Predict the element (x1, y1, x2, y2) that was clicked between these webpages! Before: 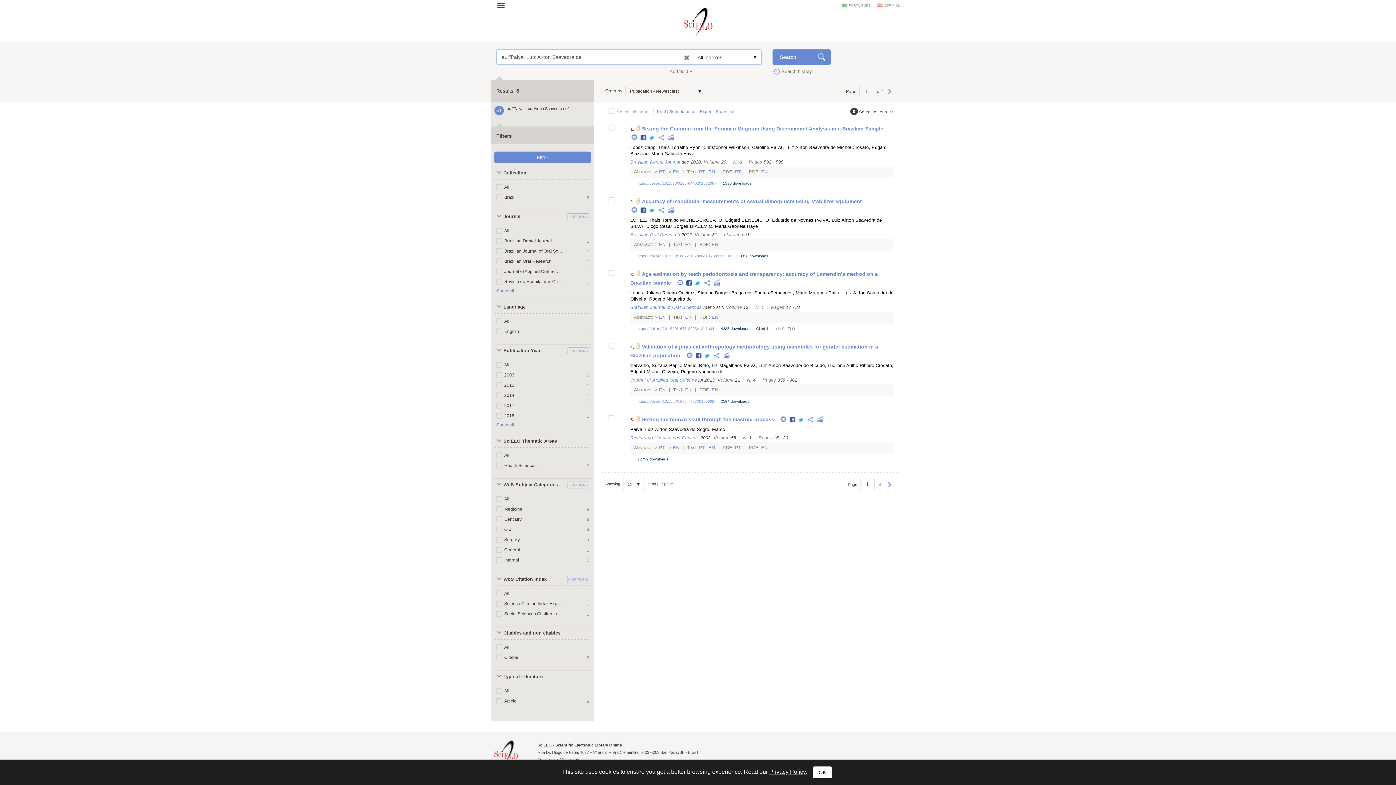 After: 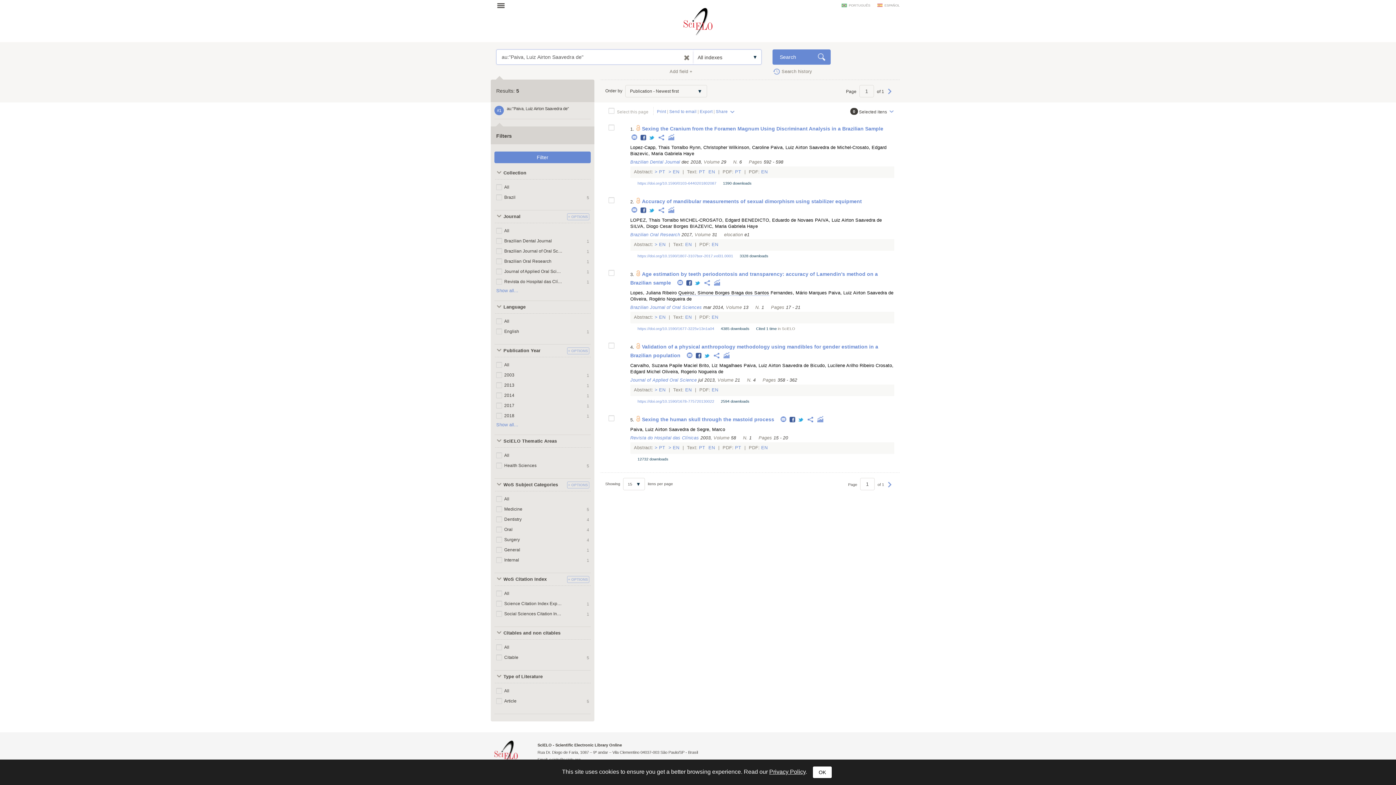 Action: bbox: (678, 290, 769, 295) label: Queiroz, Simone Borges Braga dos Santos